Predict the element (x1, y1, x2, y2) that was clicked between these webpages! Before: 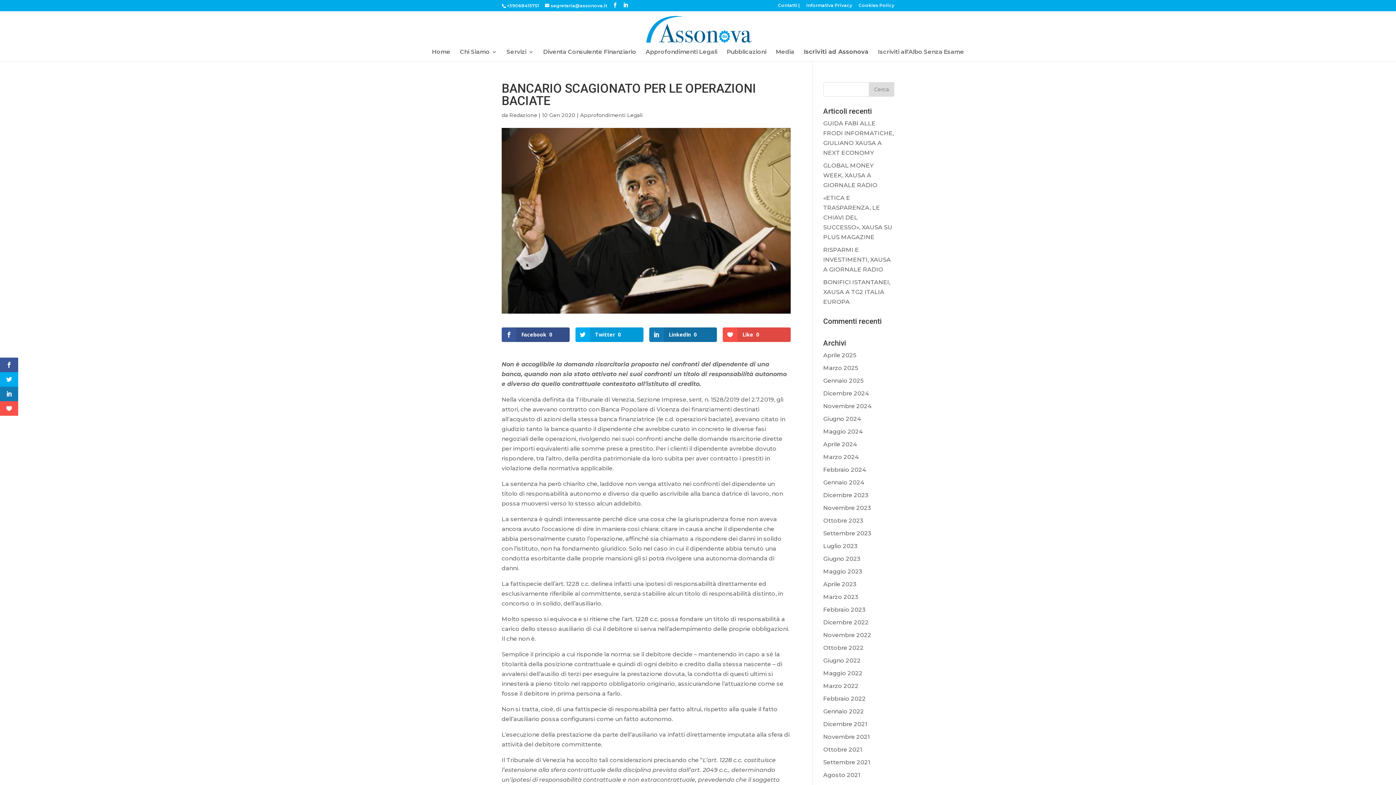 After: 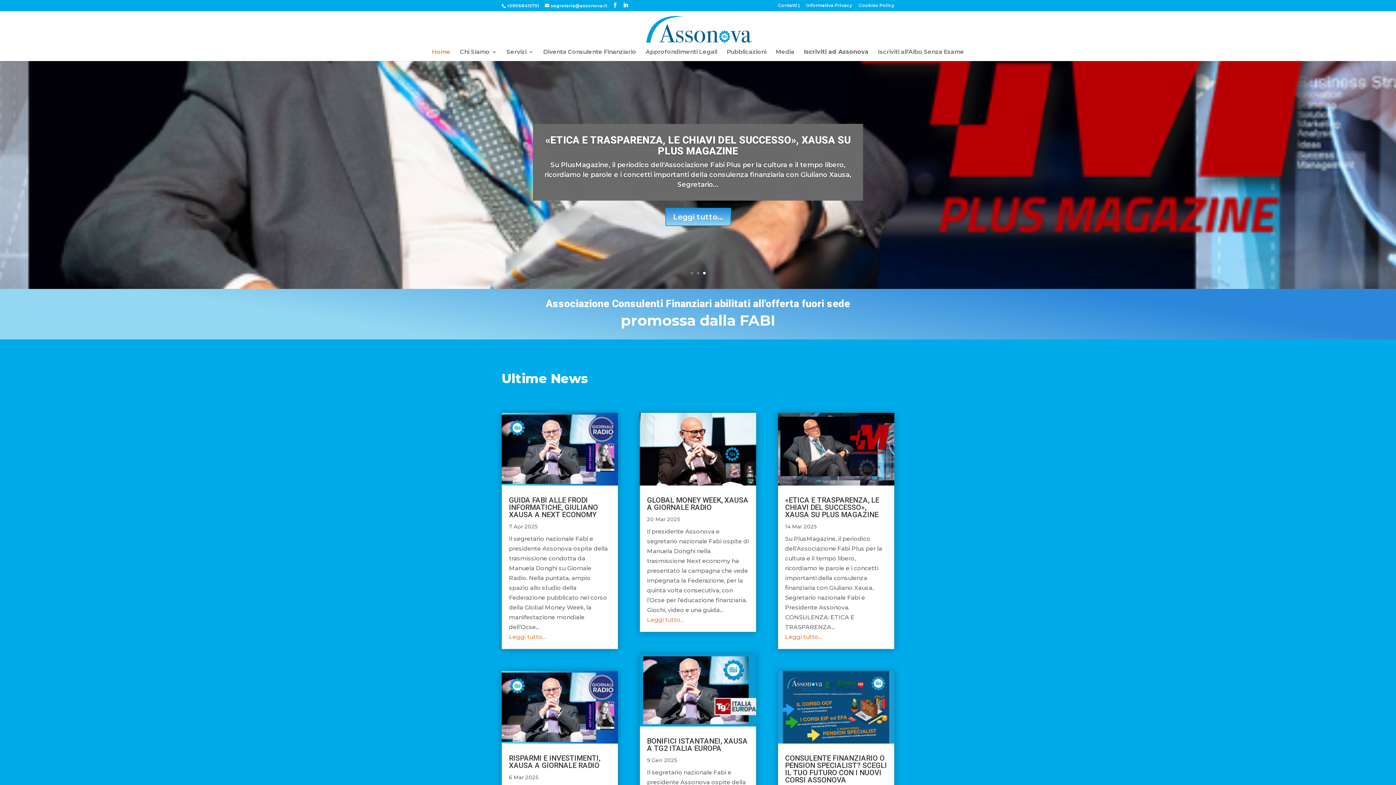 Action: bbox: (644, 25, 753, 32)